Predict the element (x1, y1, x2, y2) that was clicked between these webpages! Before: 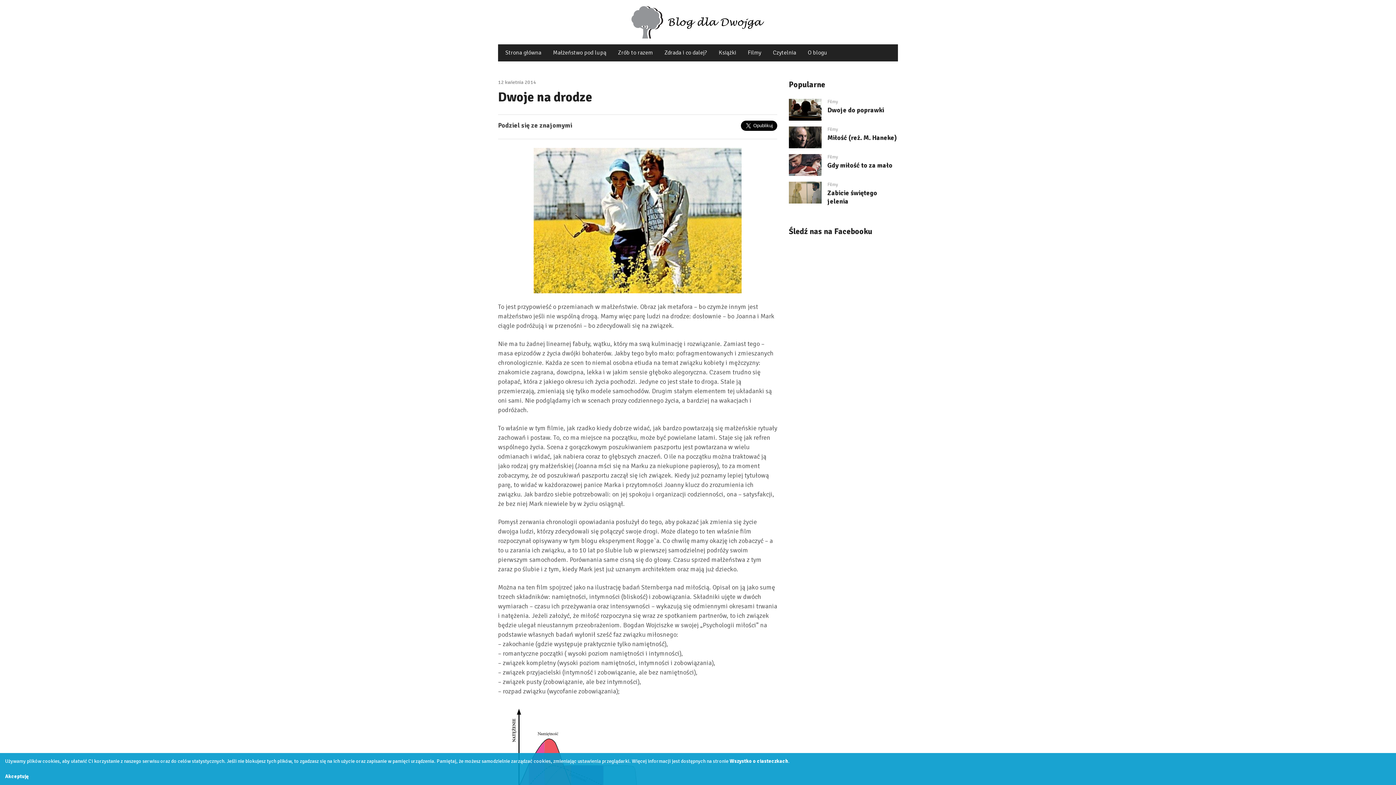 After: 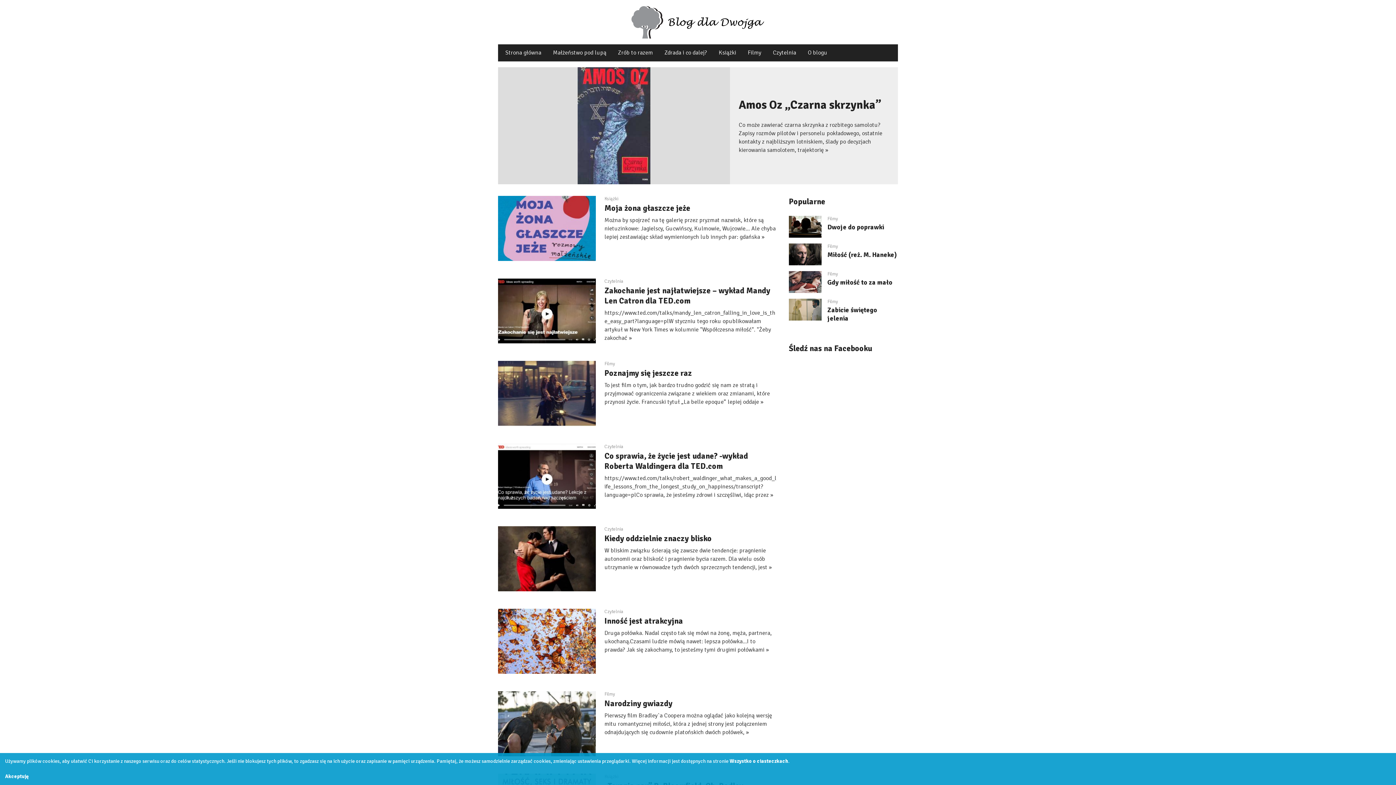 Action: label: Strona główna bbox: (502, 49, 544, 56)